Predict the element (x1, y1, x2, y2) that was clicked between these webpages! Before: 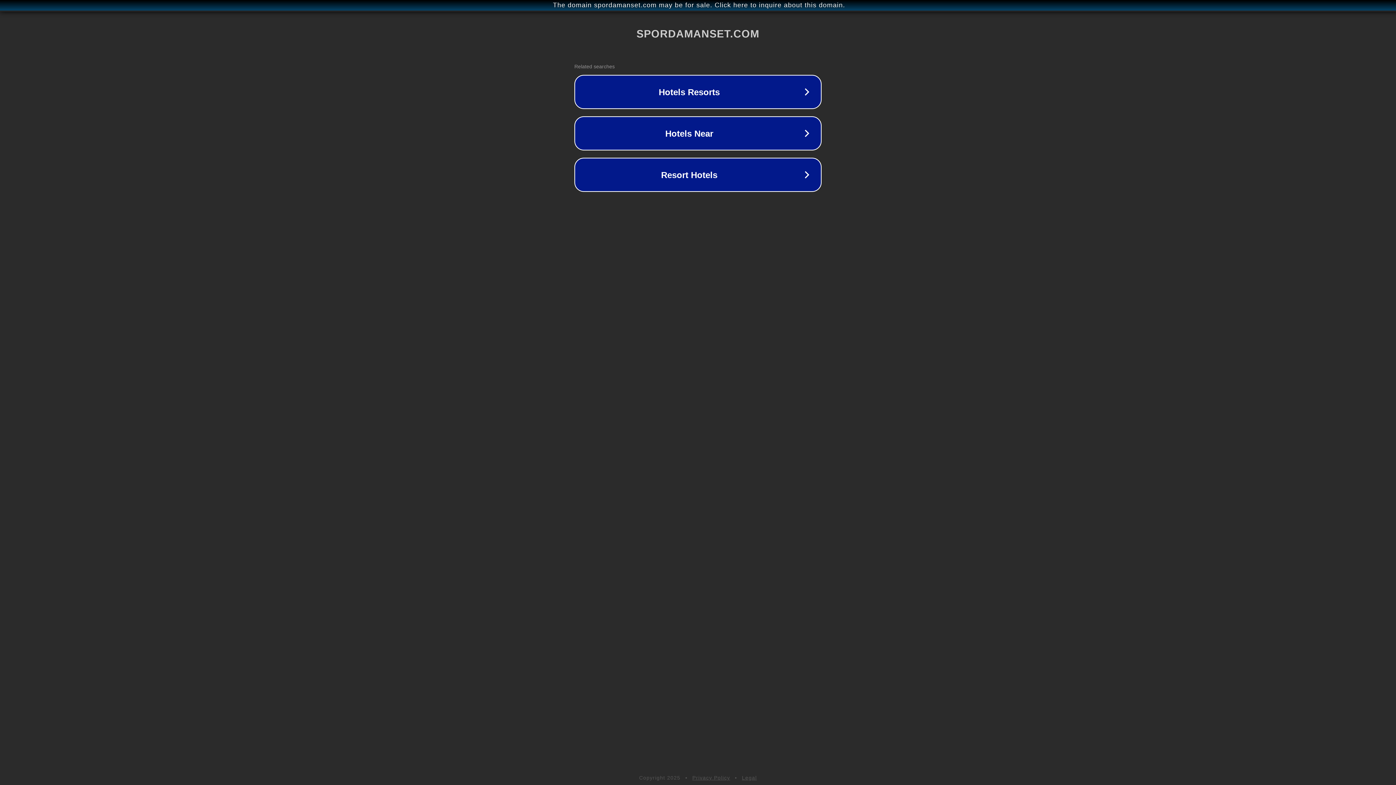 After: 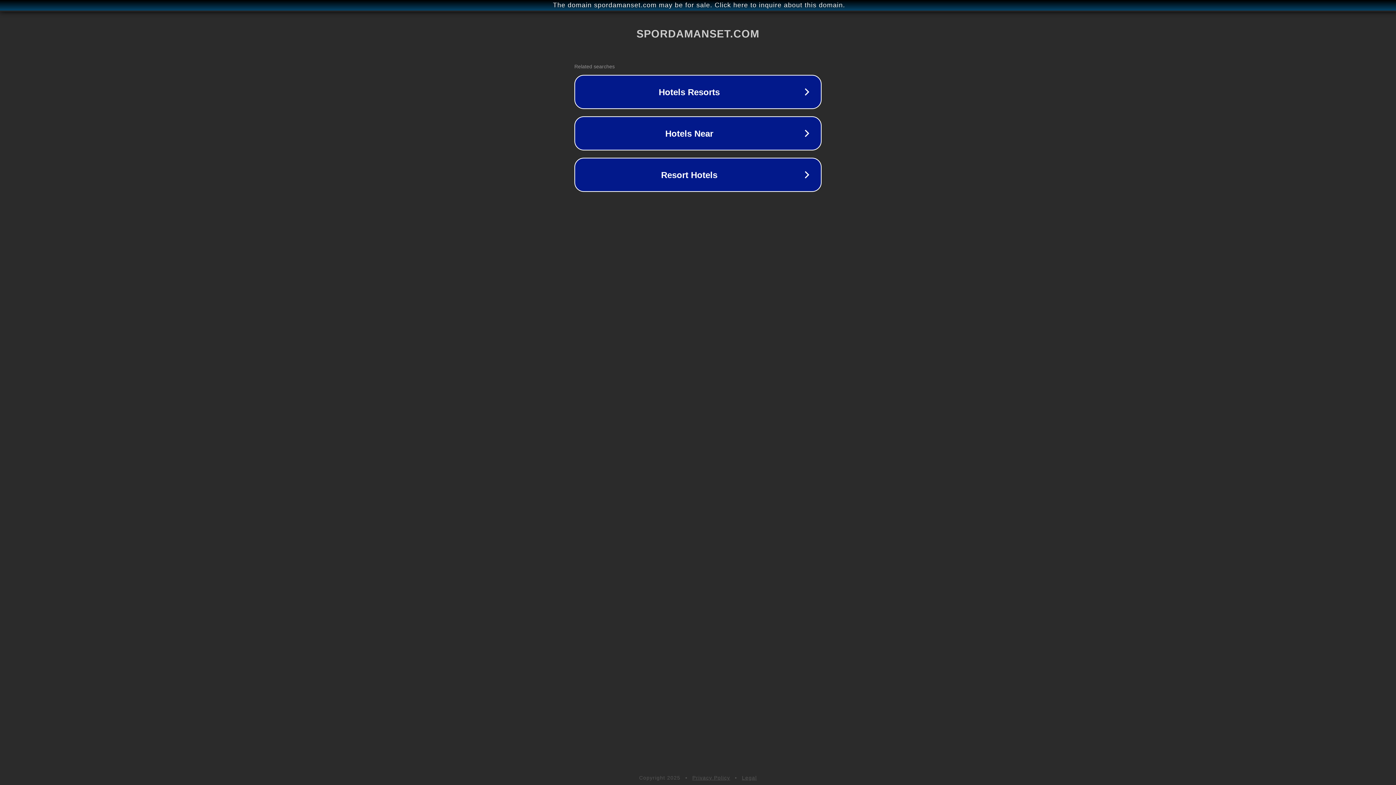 Action: bbox: (742, 775, 757, 781) label: Legal